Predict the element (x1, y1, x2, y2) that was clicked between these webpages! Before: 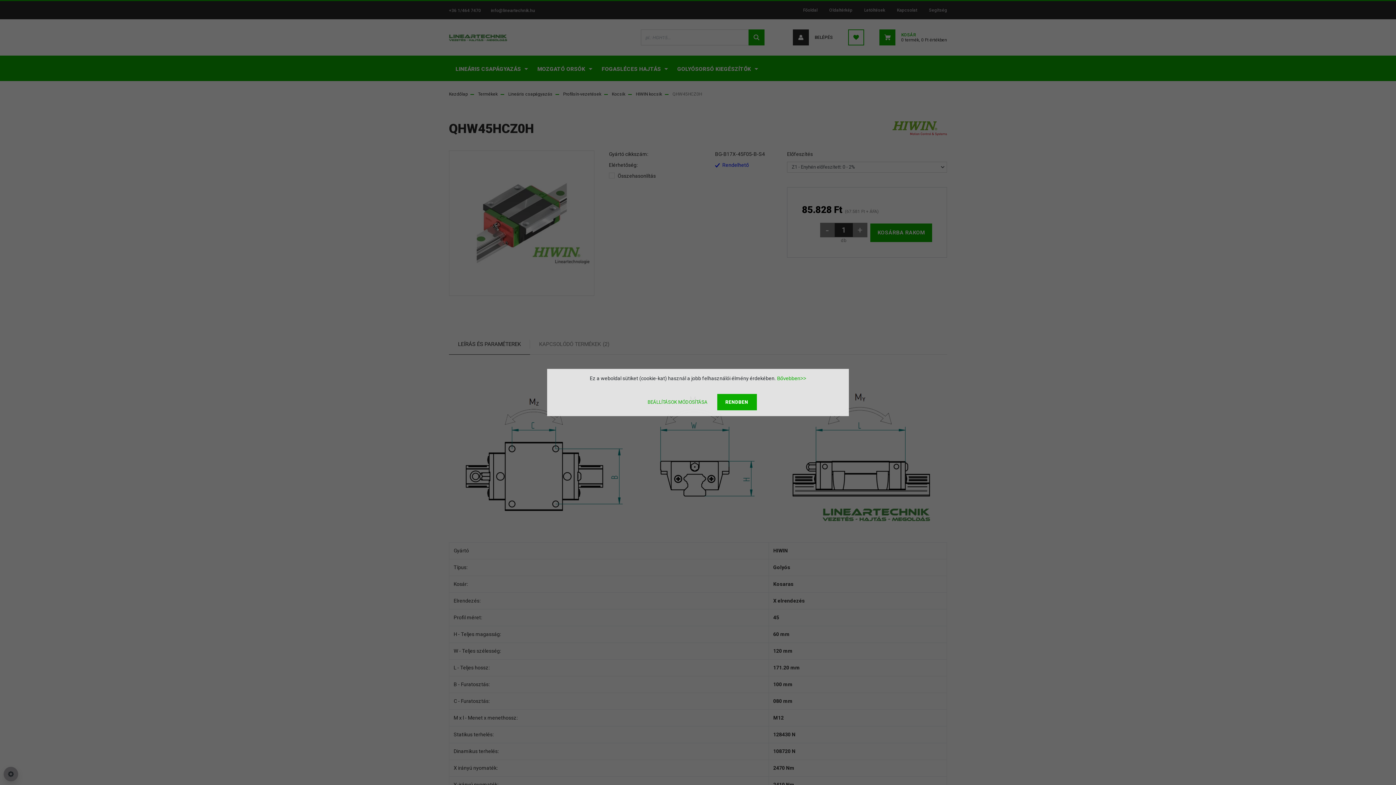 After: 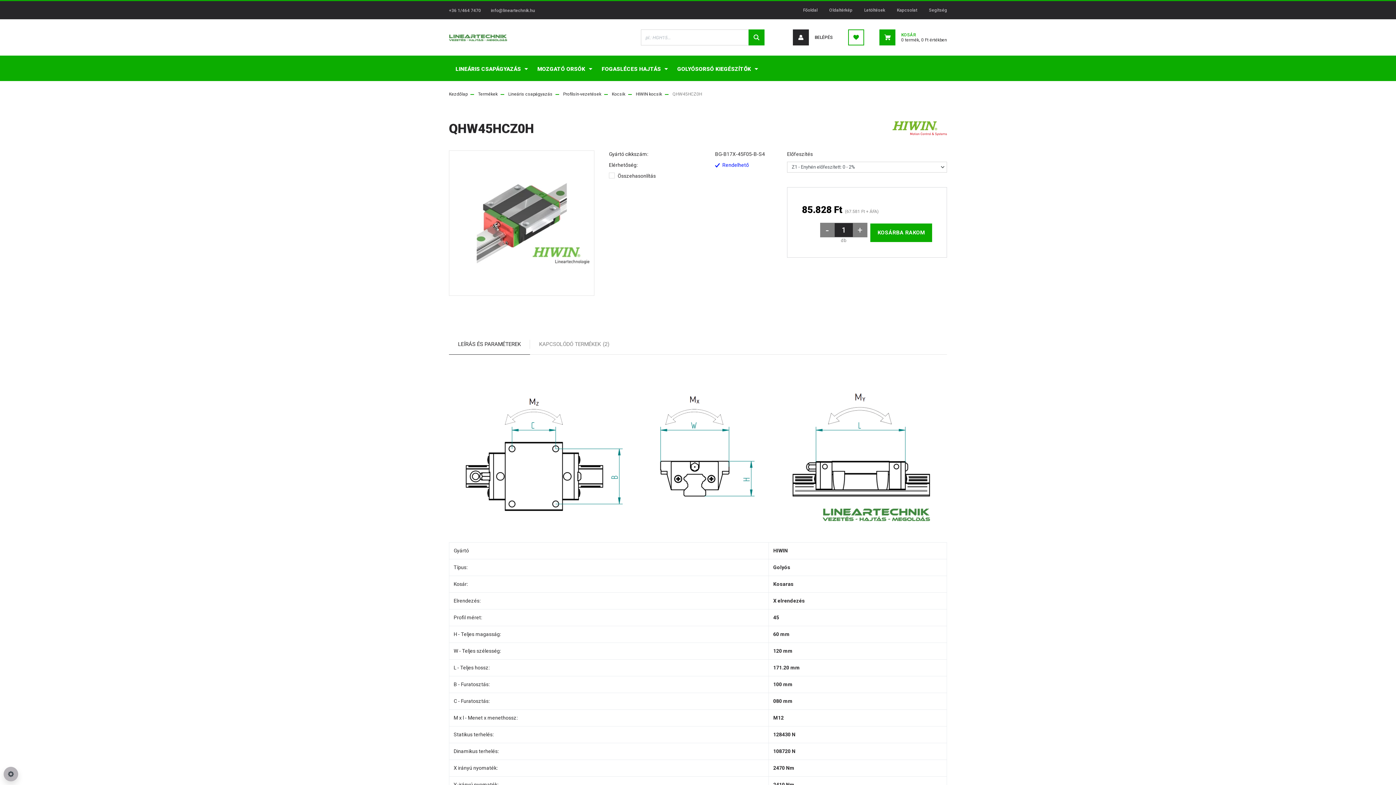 Action: label: RENDBEN bbox: (717, 394, 756, 410)